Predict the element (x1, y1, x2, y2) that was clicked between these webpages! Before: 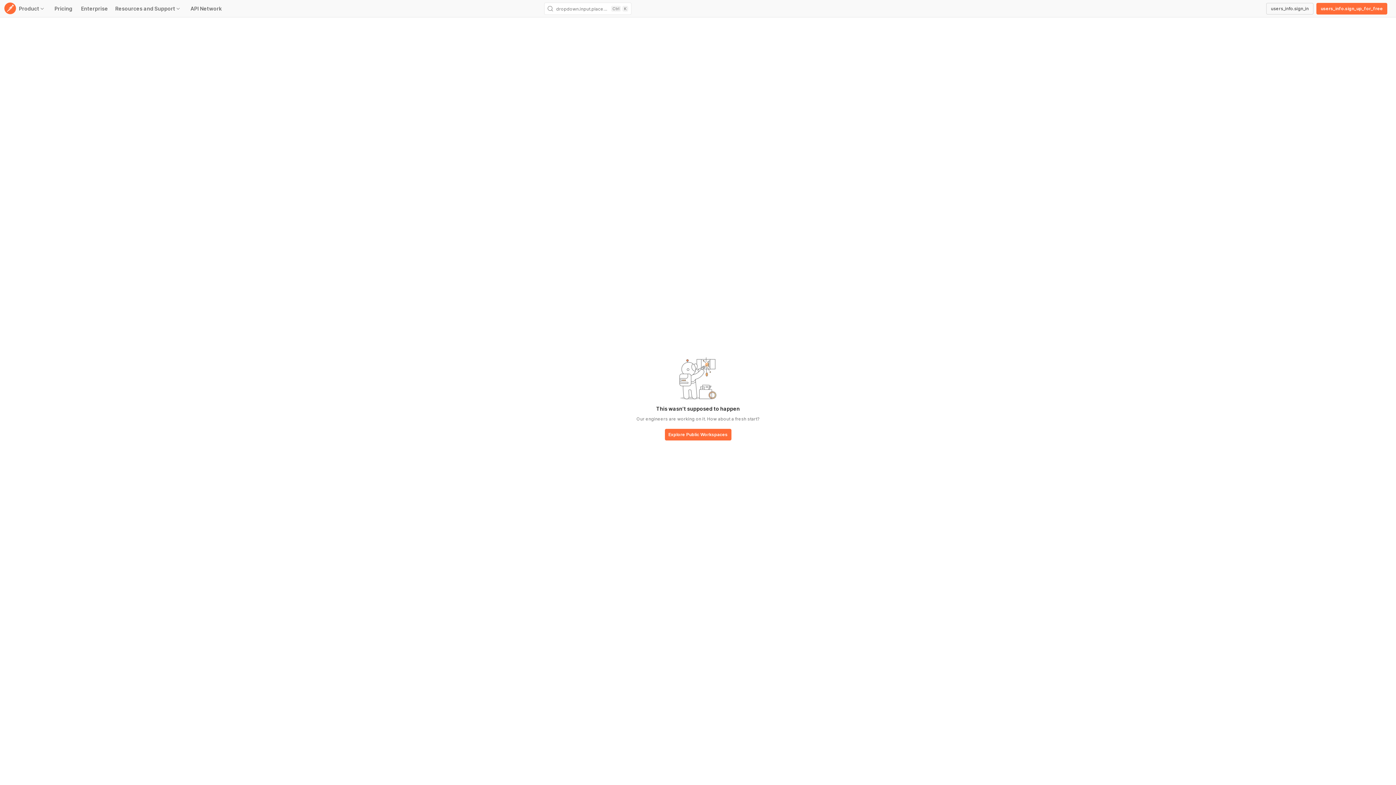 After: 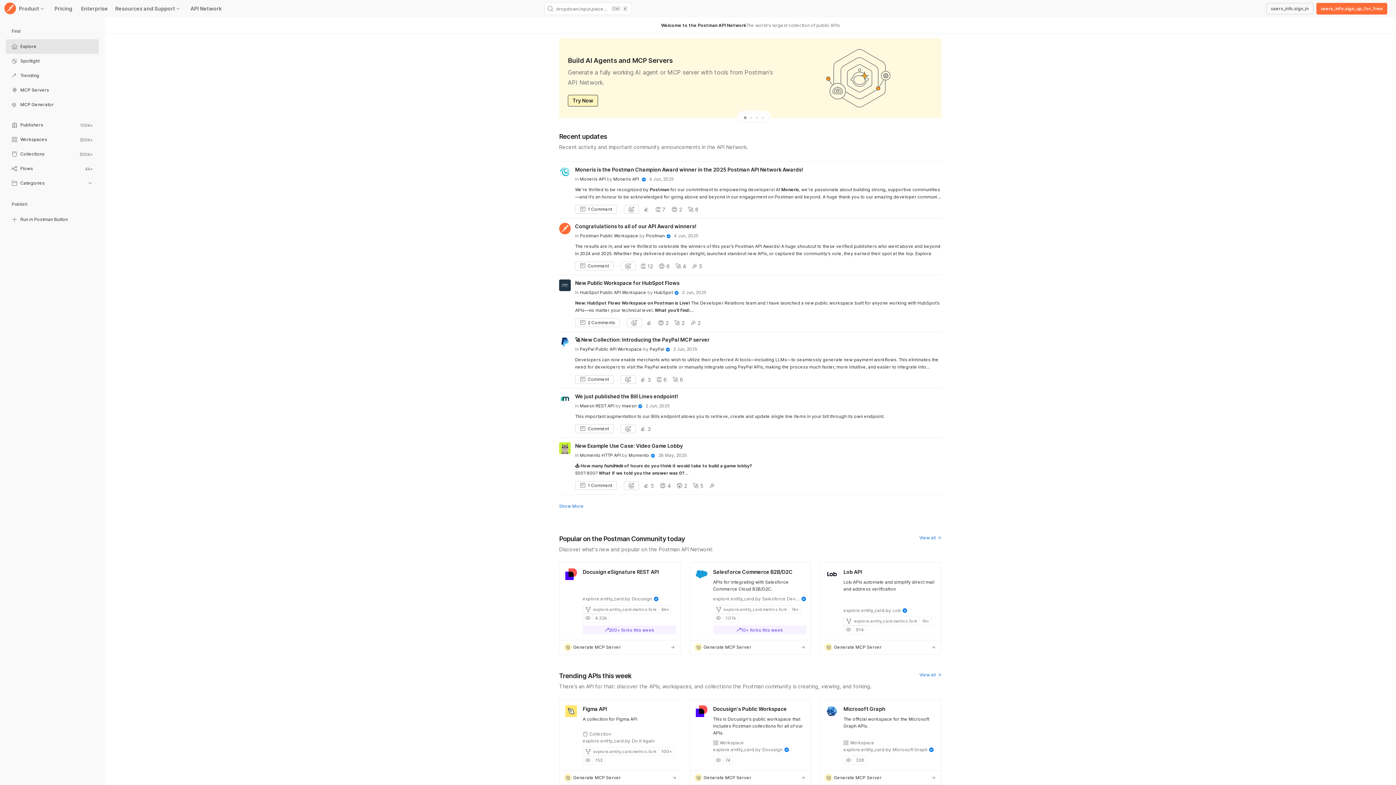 Action: bbox: (664, 429, 731, 441) label: base-button